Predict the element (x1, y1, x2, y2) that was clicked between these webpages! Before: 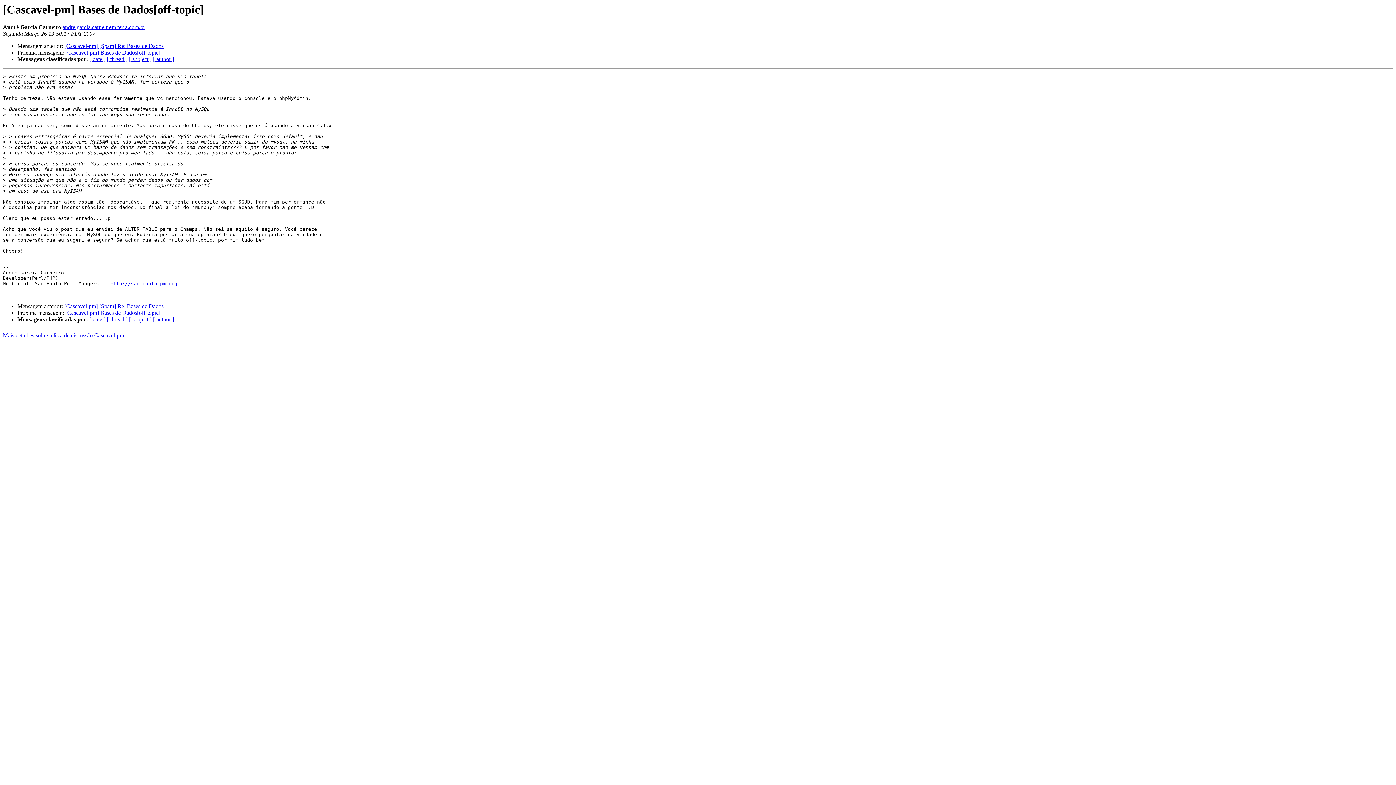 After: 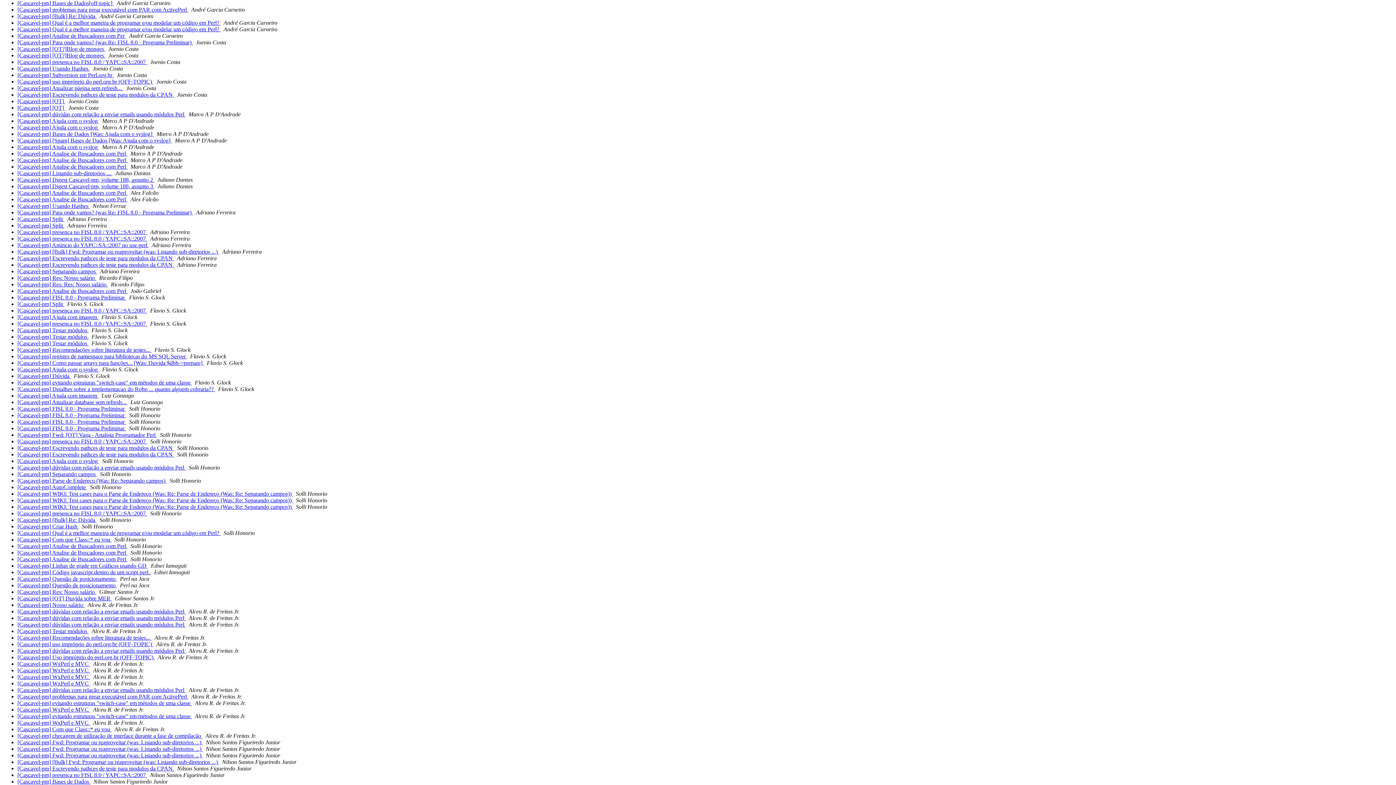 Action: label: [ author ] bbox: (153, 316, 174, 322)